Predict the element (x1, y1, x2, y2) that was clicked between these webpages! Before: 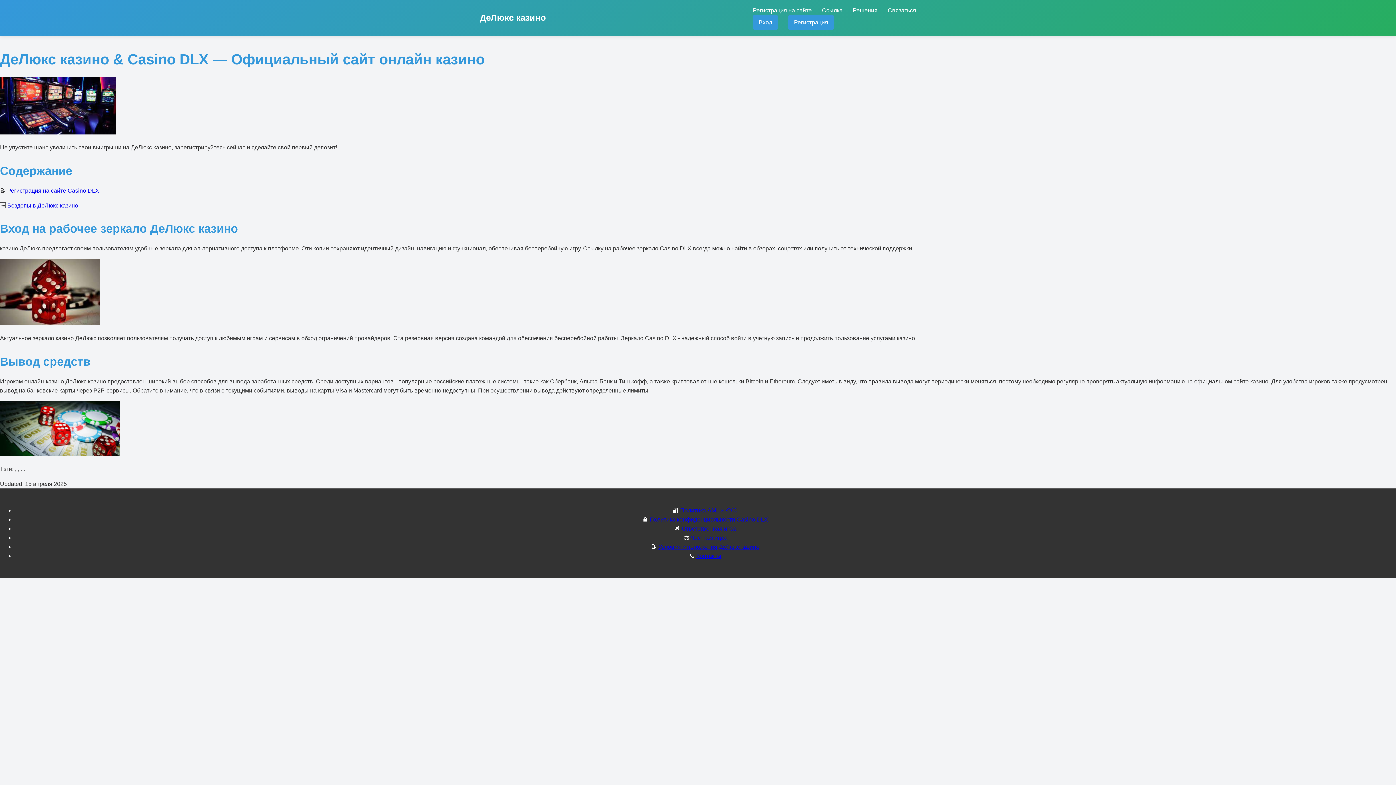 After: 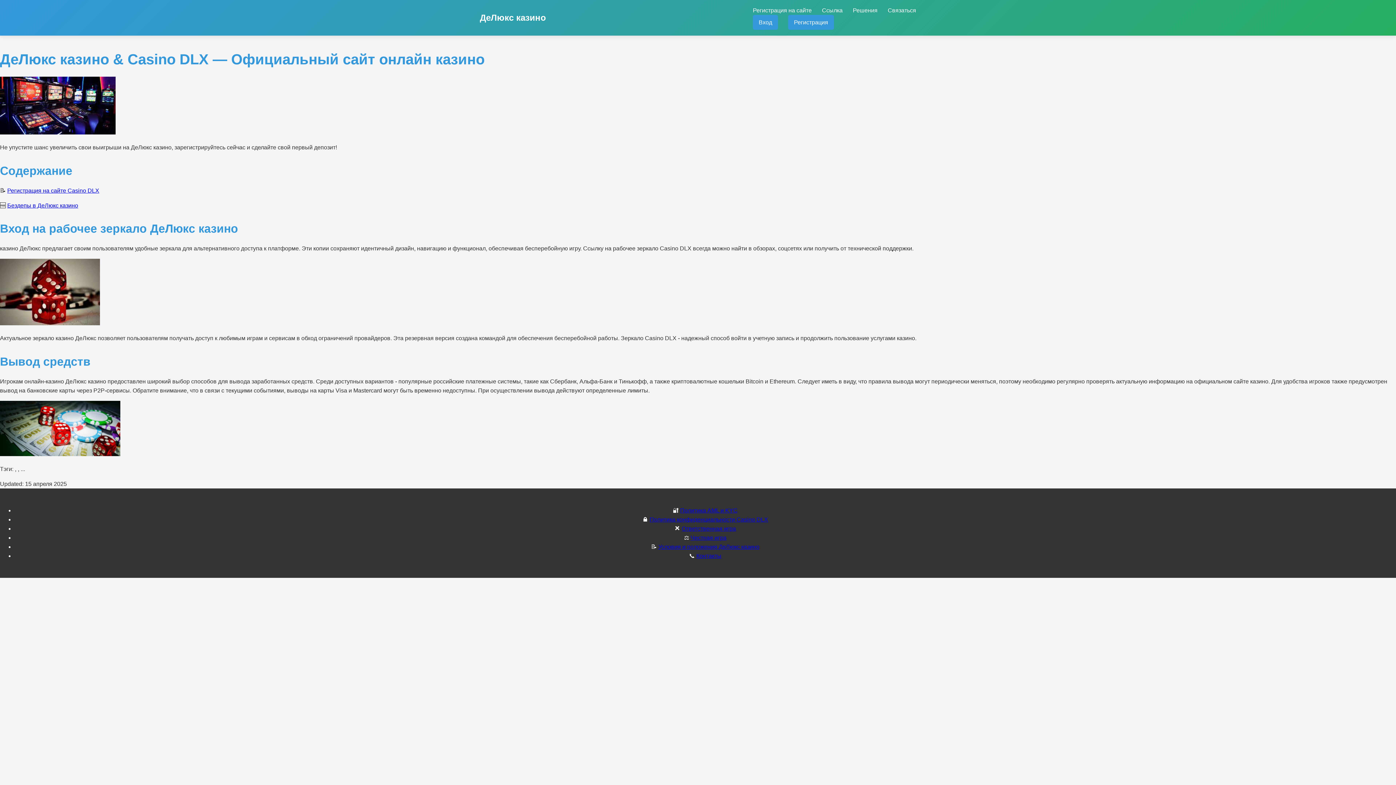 Action: label: Бездепы в ДеЛюкс казино bbox: (7, 202, 78, 208)